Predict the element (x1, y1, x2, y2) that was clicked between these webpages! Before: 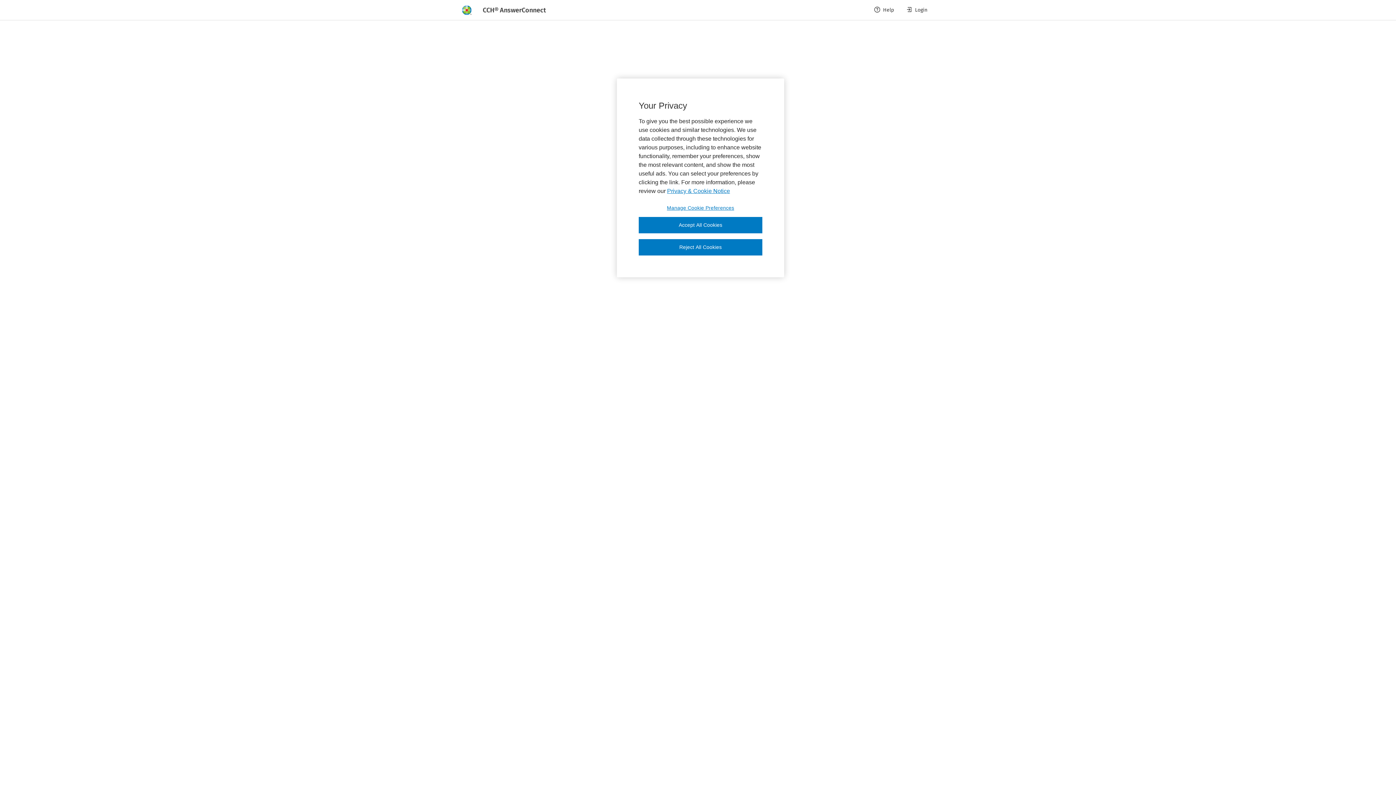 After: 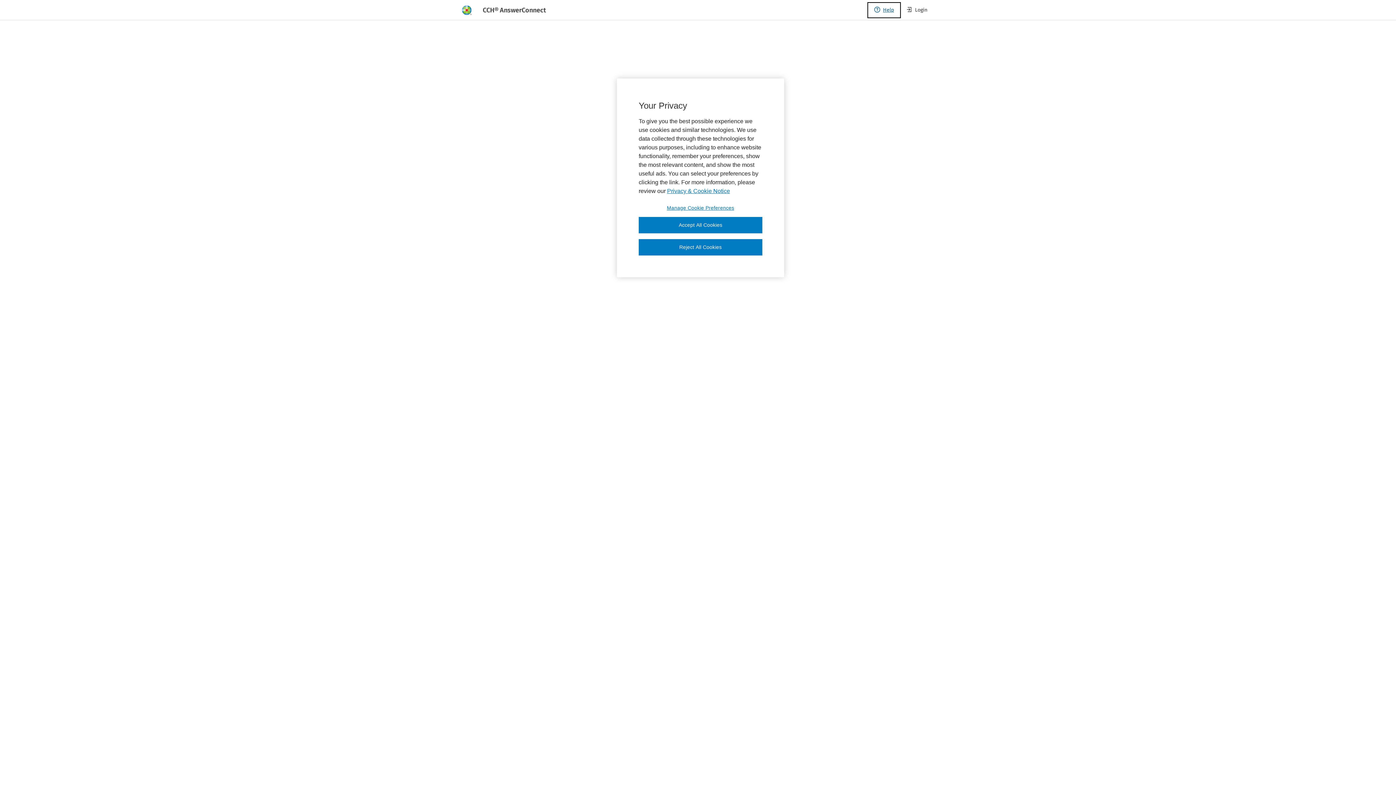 Action: label: Help bbox: (868, 2, 900, 17)